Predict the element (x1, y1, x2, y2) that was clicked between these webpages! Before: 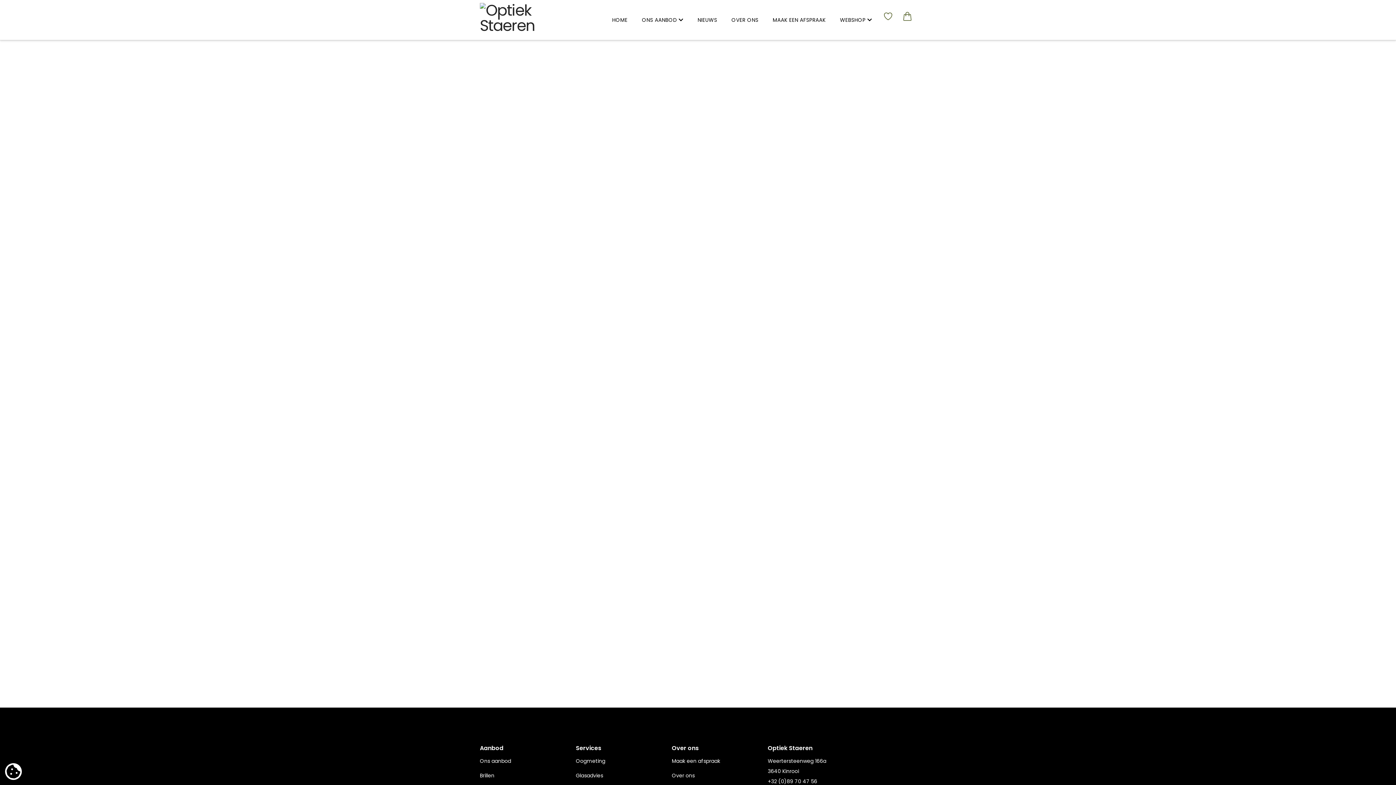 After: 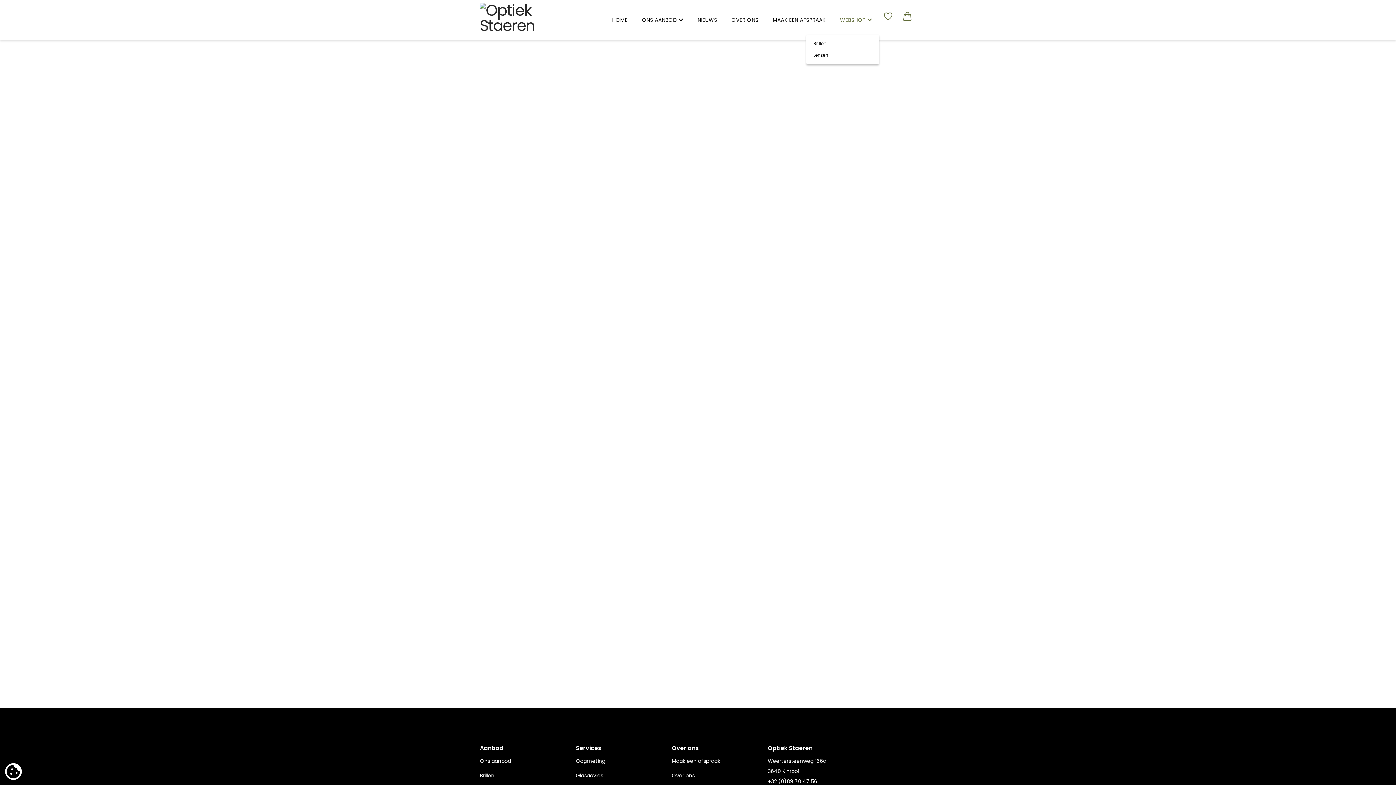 Action: bbox: (832, 0, 879, 40) label: WEBSHOP